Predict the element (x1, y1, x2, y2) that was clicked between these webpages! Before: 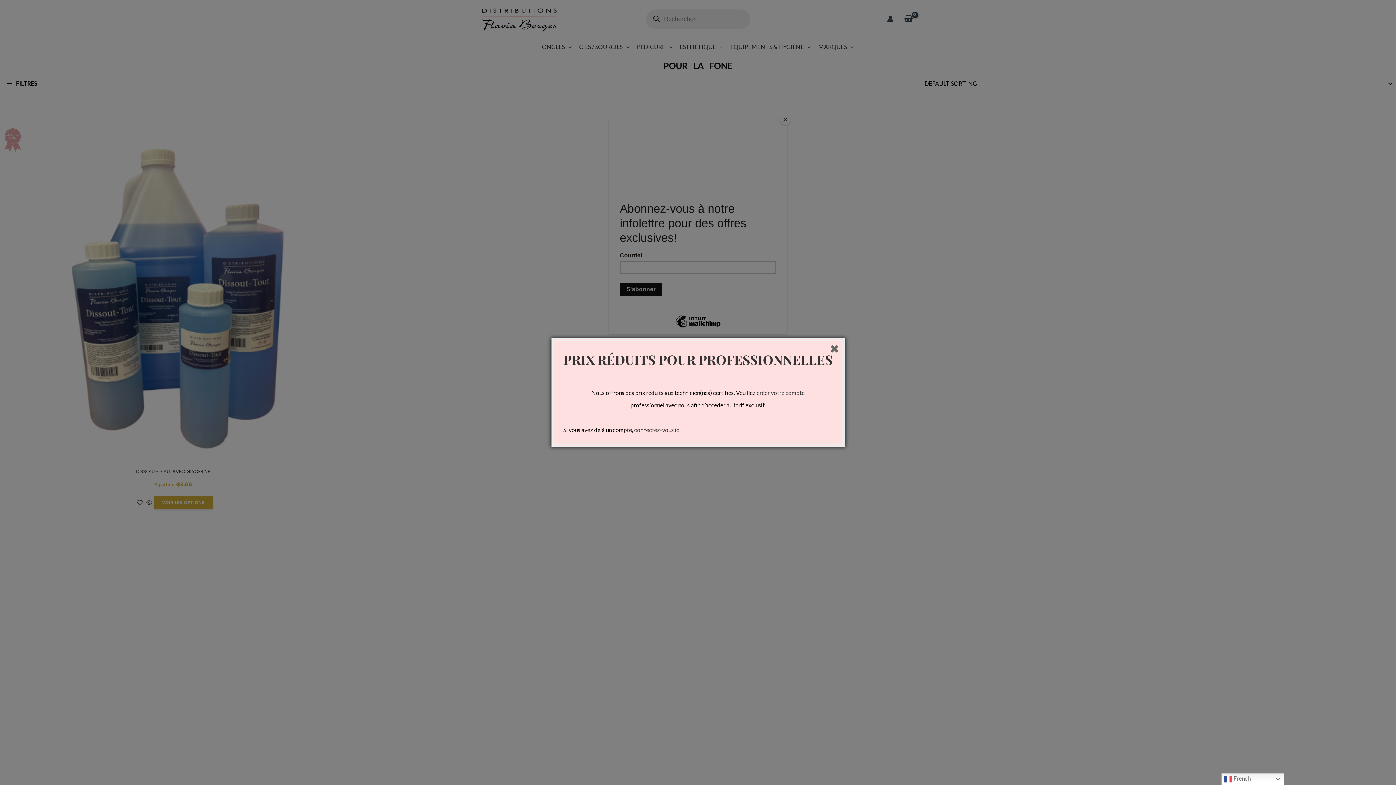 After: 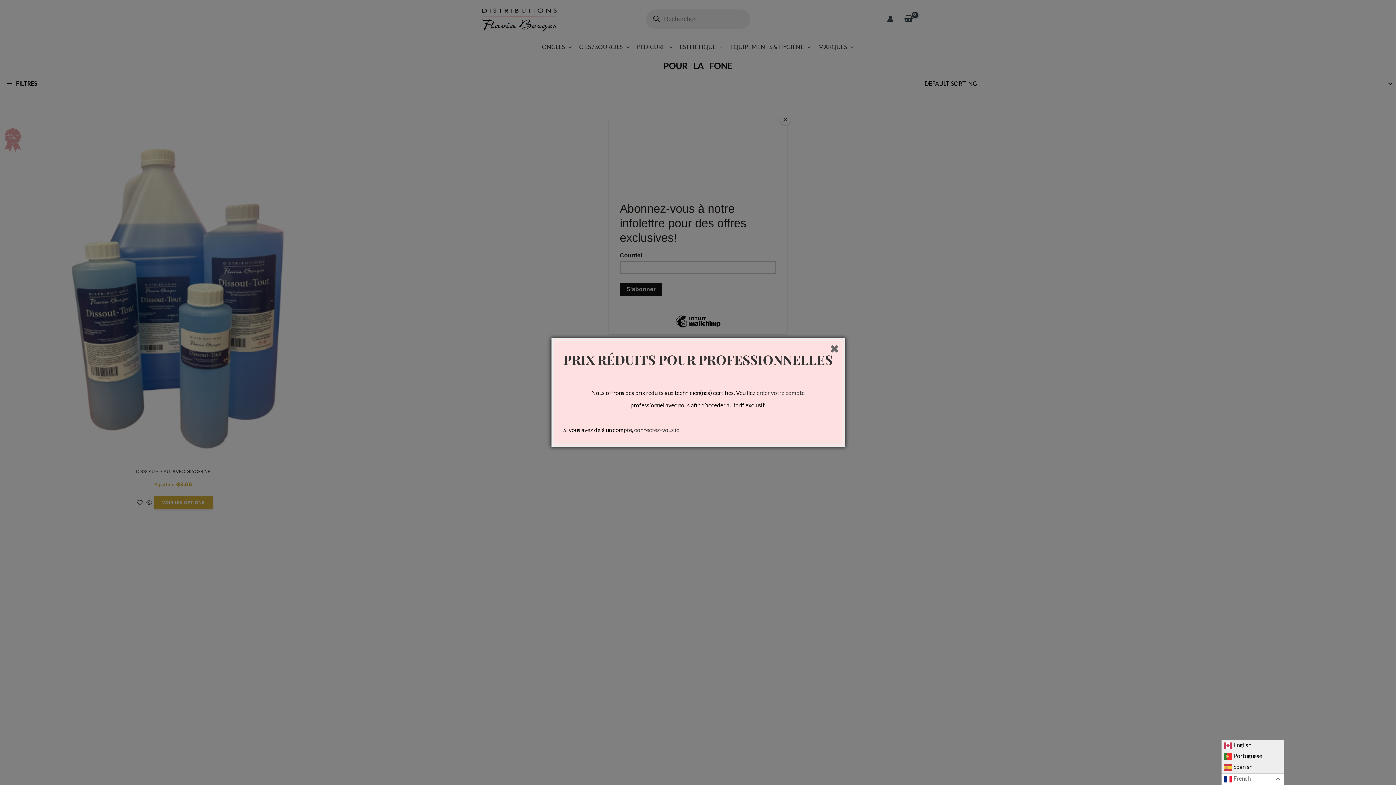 Action: bbox: (1221, 773, 1284, 785) label:  French